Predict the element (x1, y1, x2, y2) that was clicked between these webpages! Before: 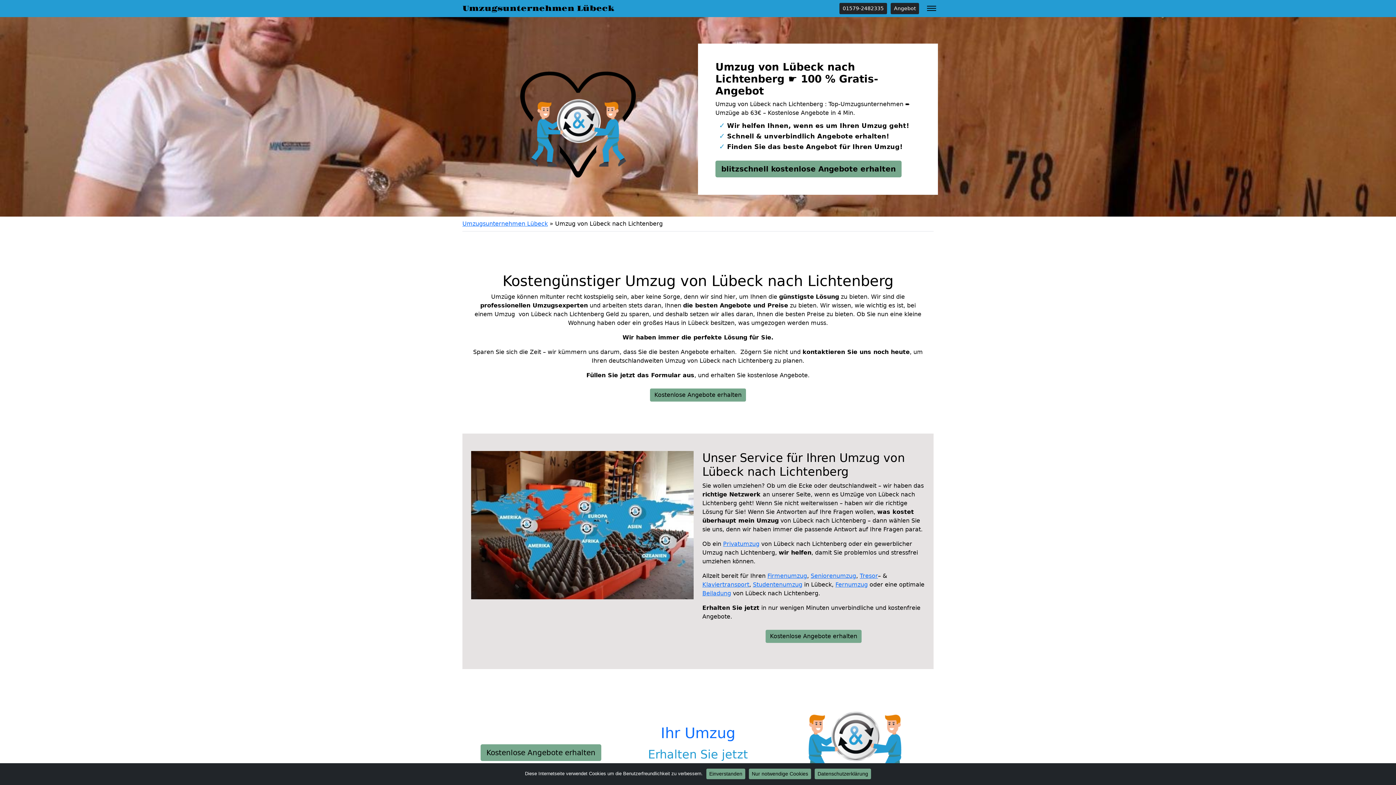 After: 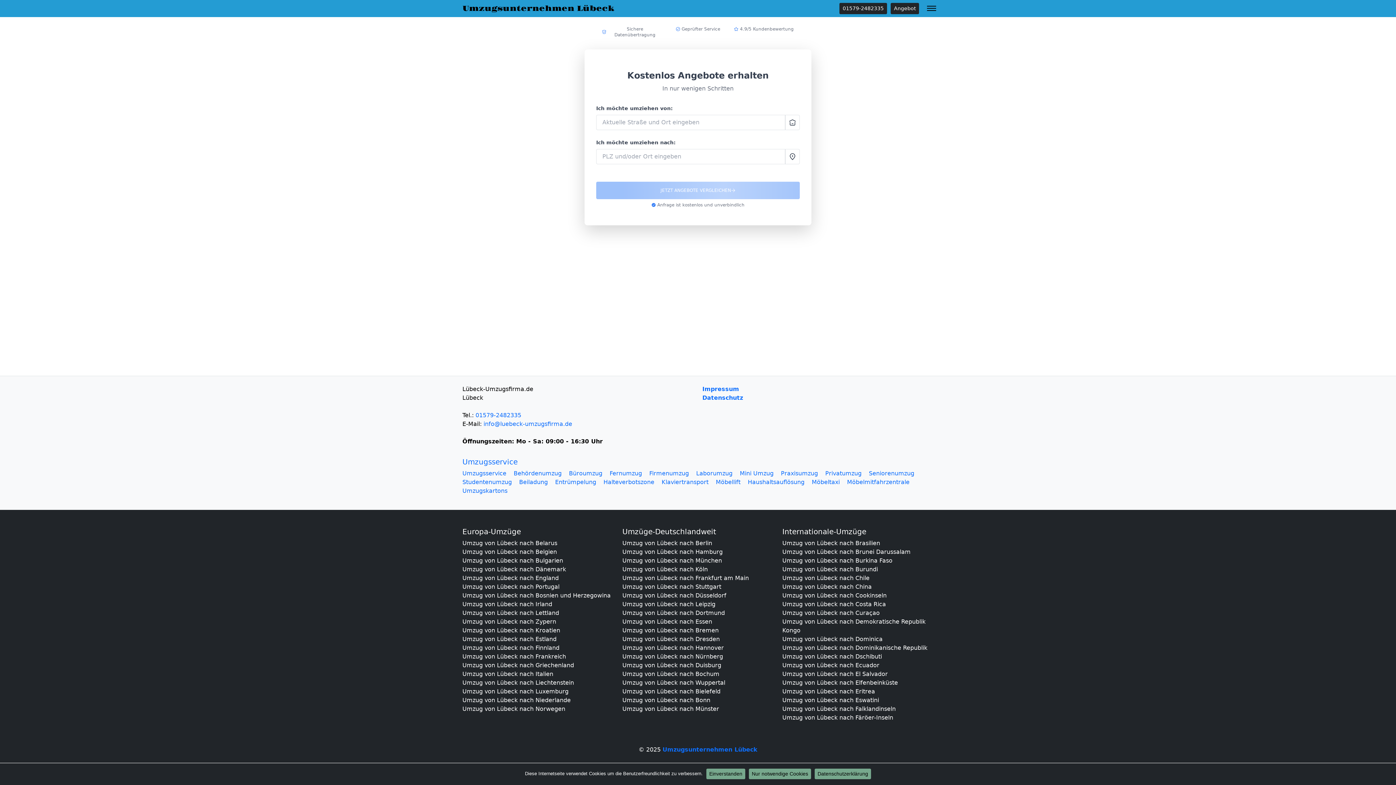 Action: label: Kostenlose Angebote erhalten bbox: (480, 744, 601, 761)